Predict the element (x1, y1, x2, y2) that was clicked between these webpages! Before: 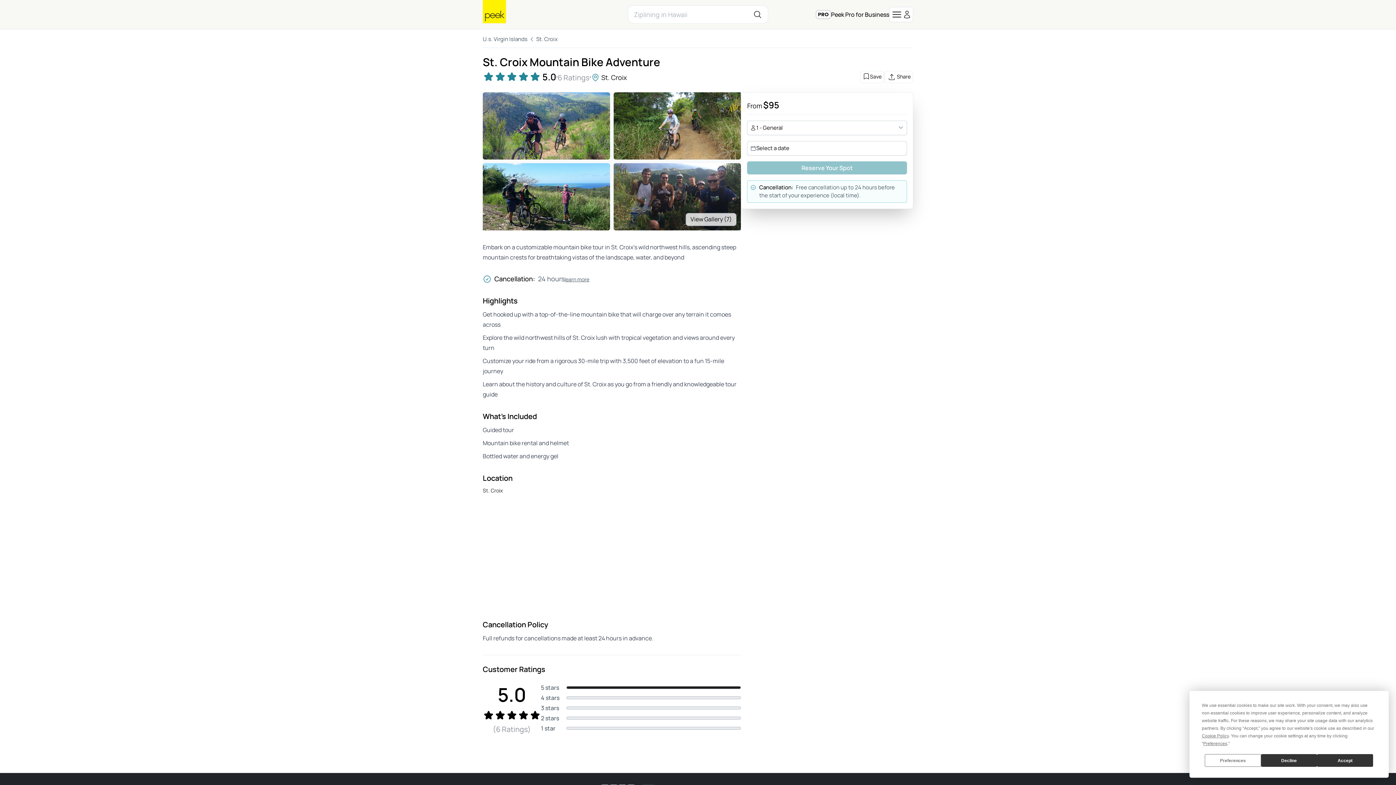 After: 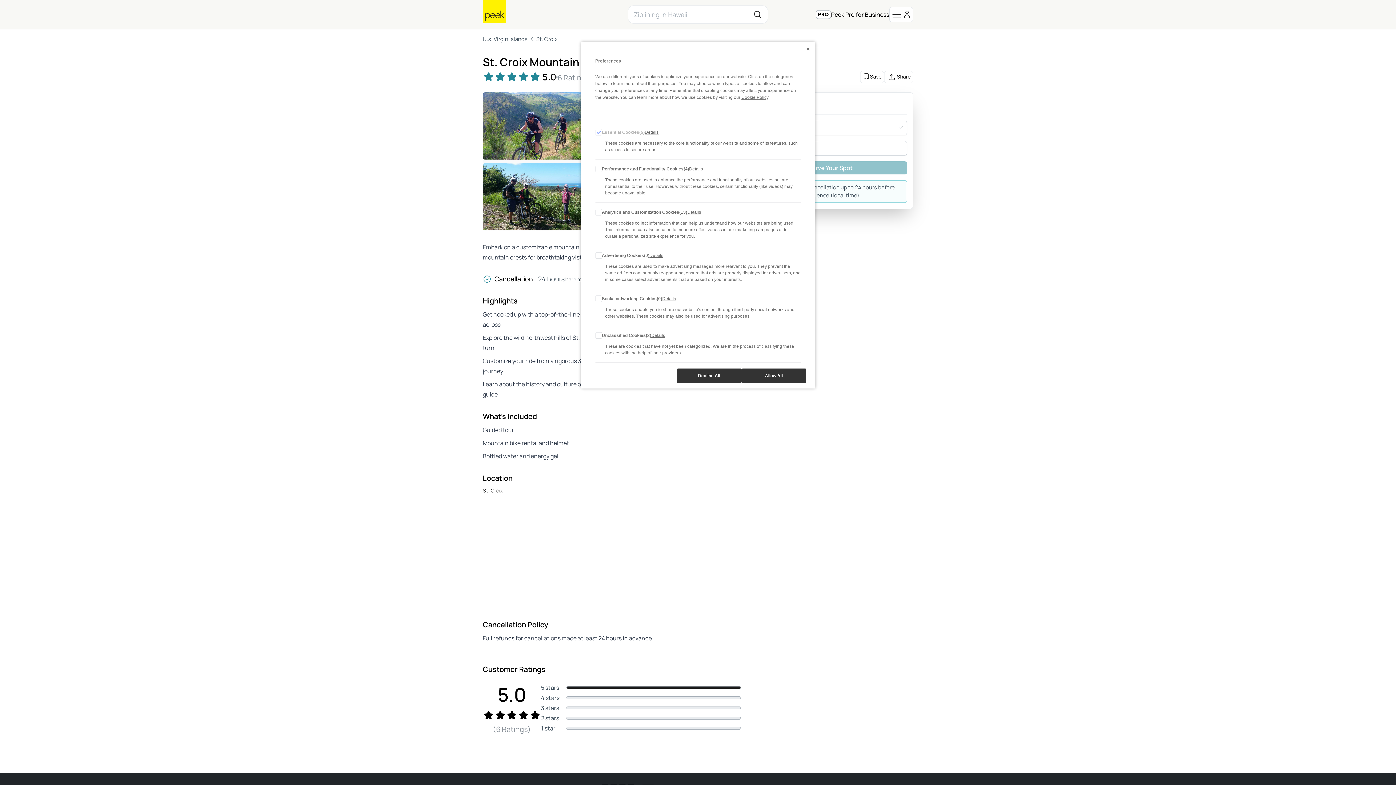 Action: bbox: (1205, 754, 1261, 767) label: Preferences